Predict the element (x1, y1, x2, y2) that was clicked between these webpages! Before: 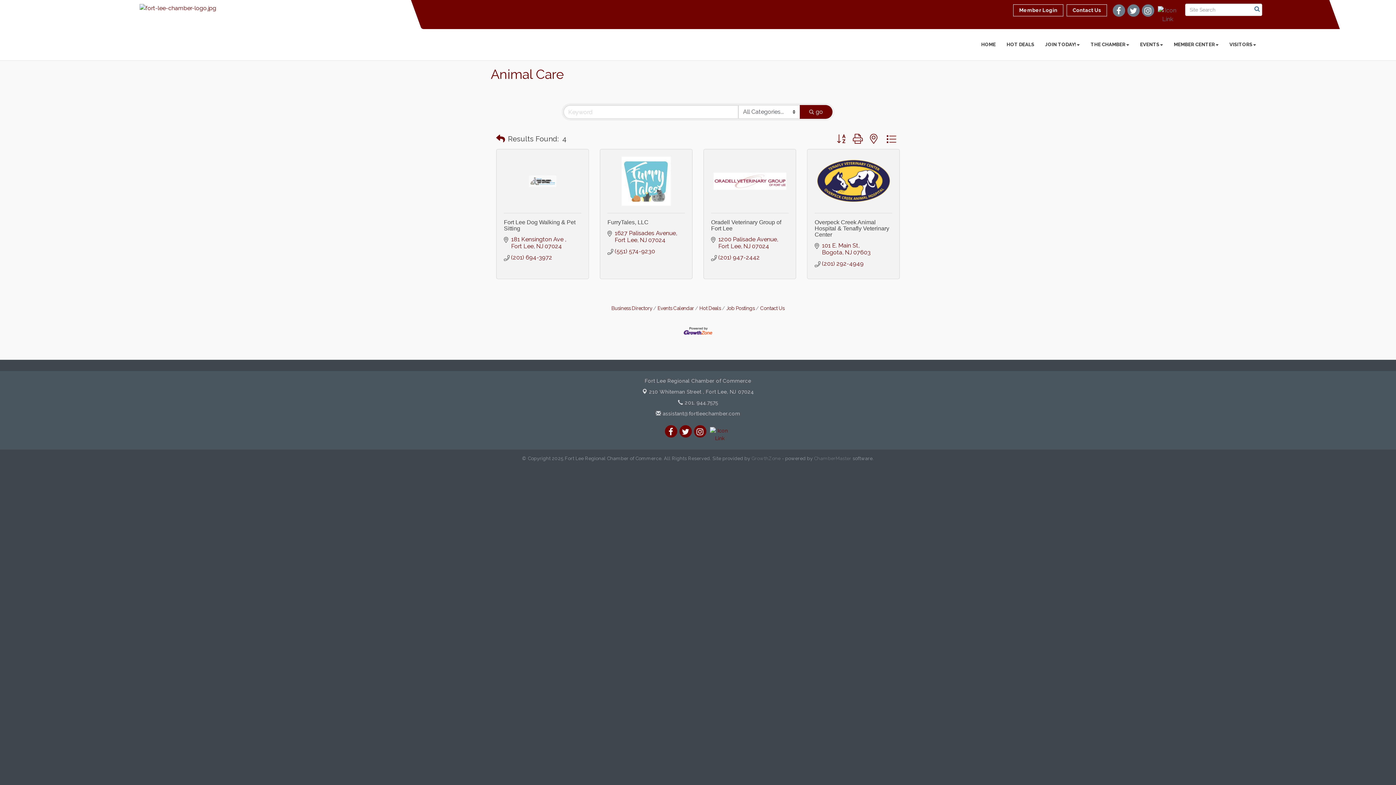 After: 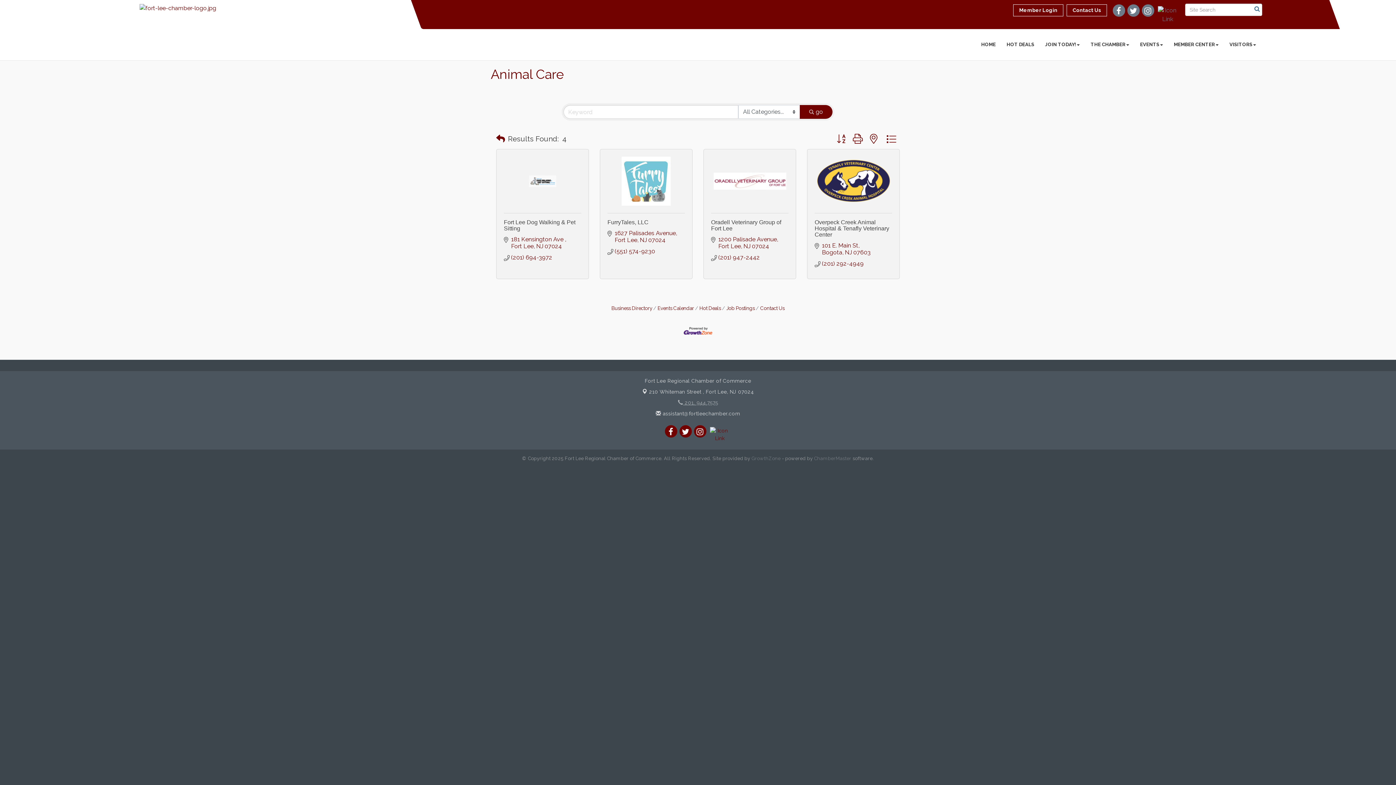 Action: bbox: (678, 400, 718, 405) label:  201. 944.7575